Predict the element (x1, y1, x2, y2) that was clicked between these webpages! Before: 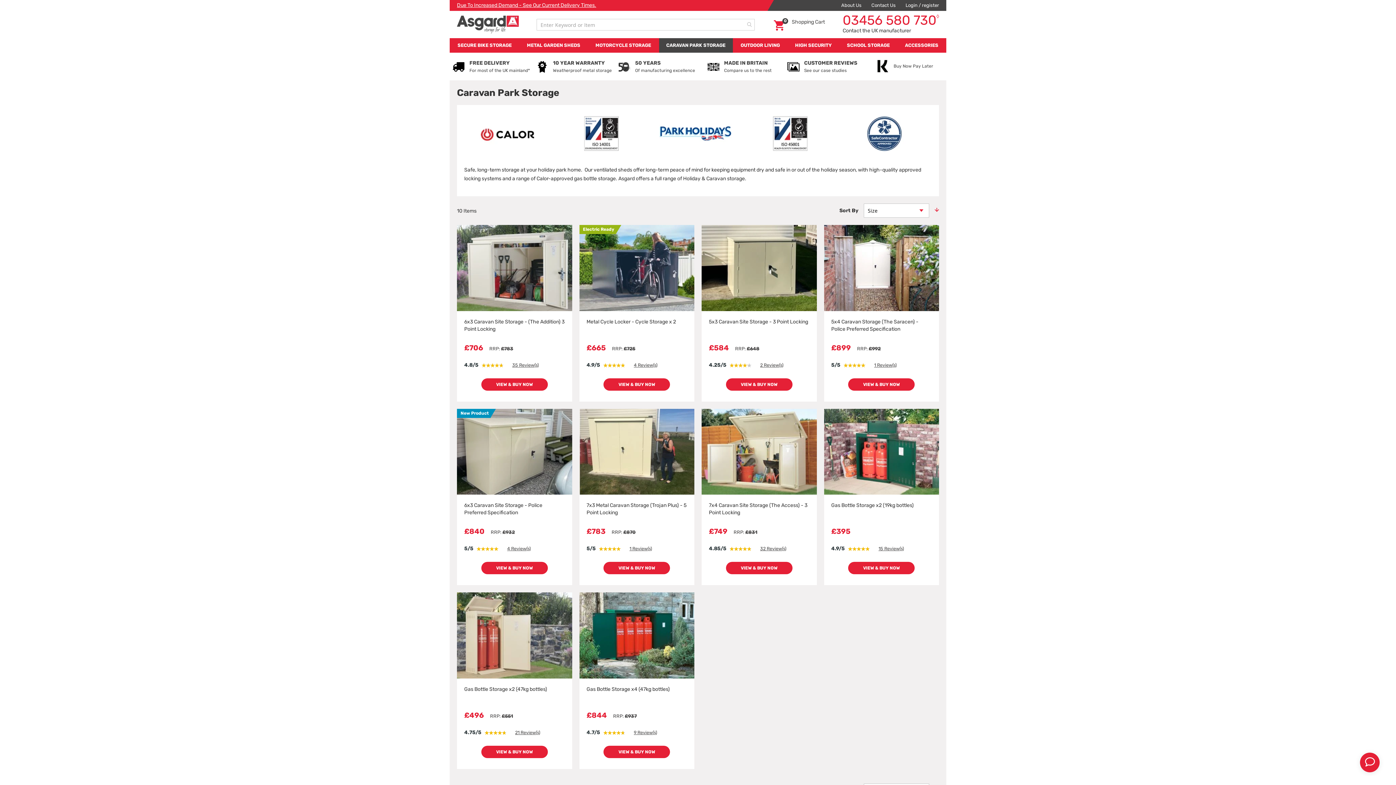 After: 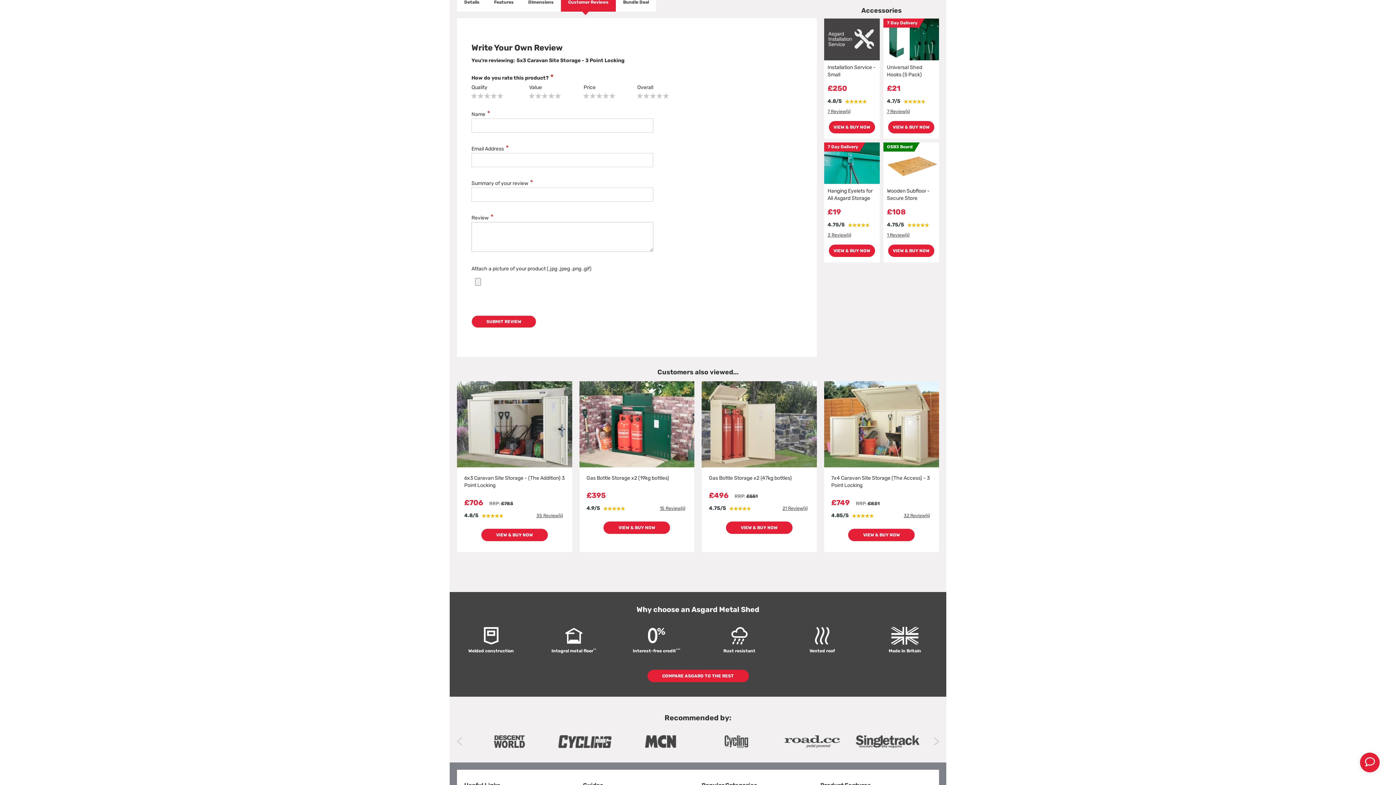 Action: bbox: (760, 362, 783, 367) label: 2 Review(s)